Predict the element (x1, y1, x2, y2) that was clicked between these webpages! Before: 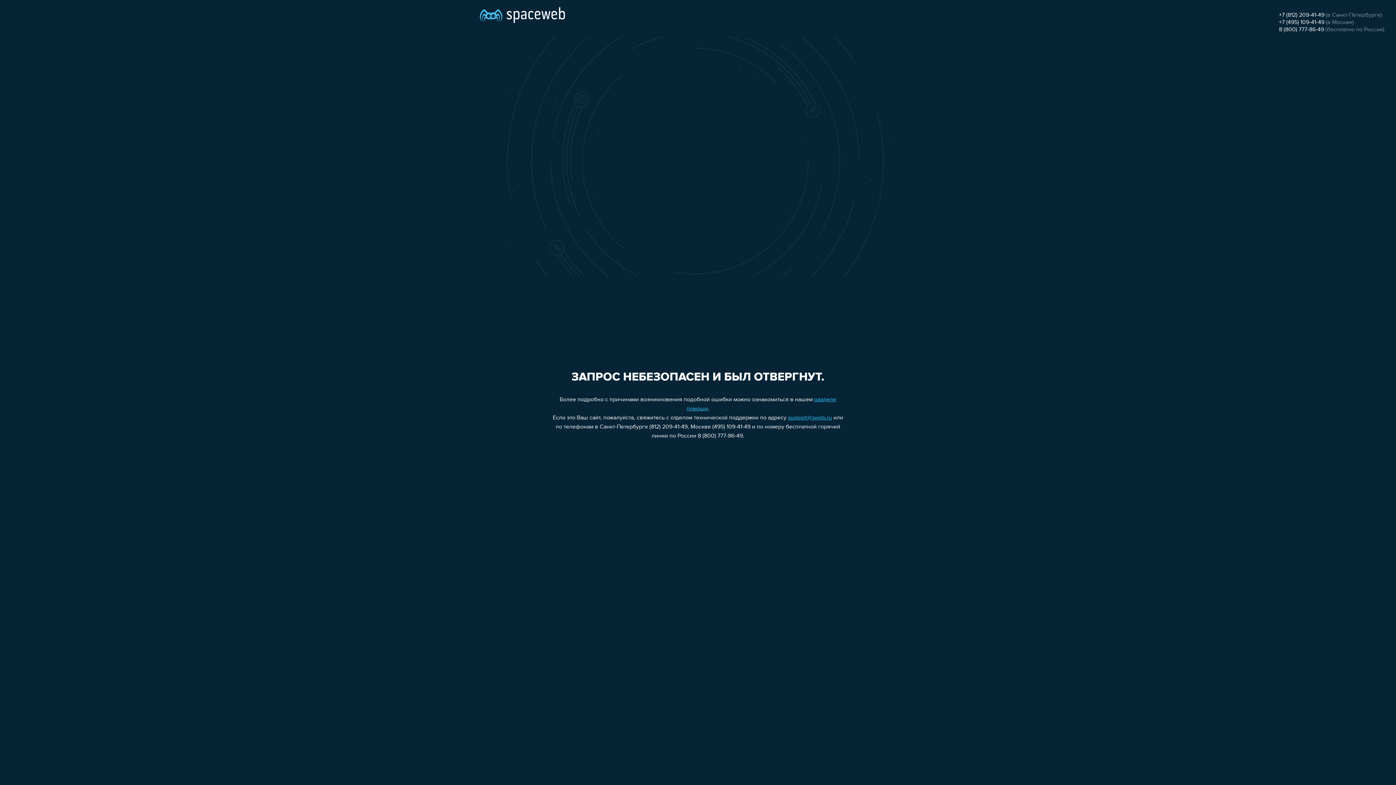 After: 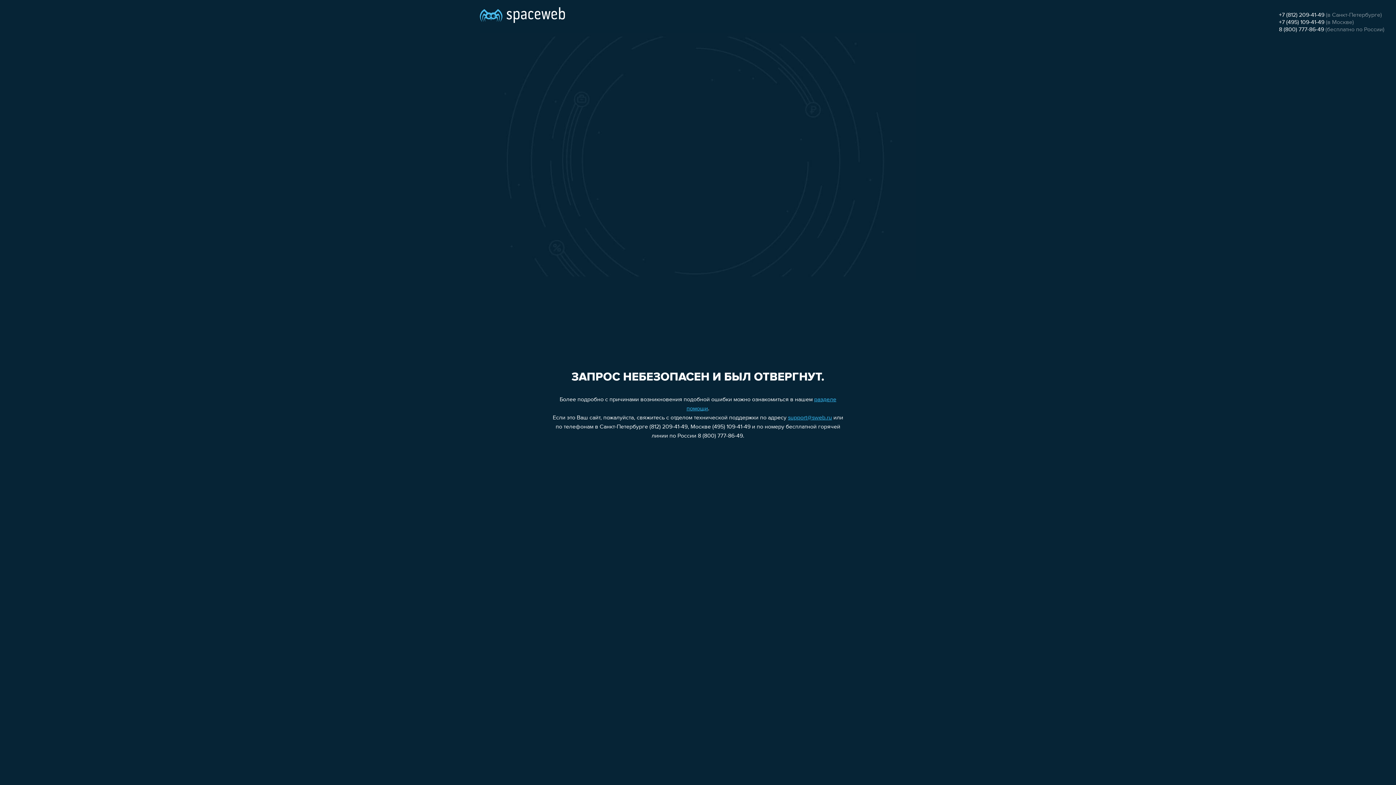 Action: bbox: (1279, 12, 1324, 18) label: +7 (812) 209-41-49